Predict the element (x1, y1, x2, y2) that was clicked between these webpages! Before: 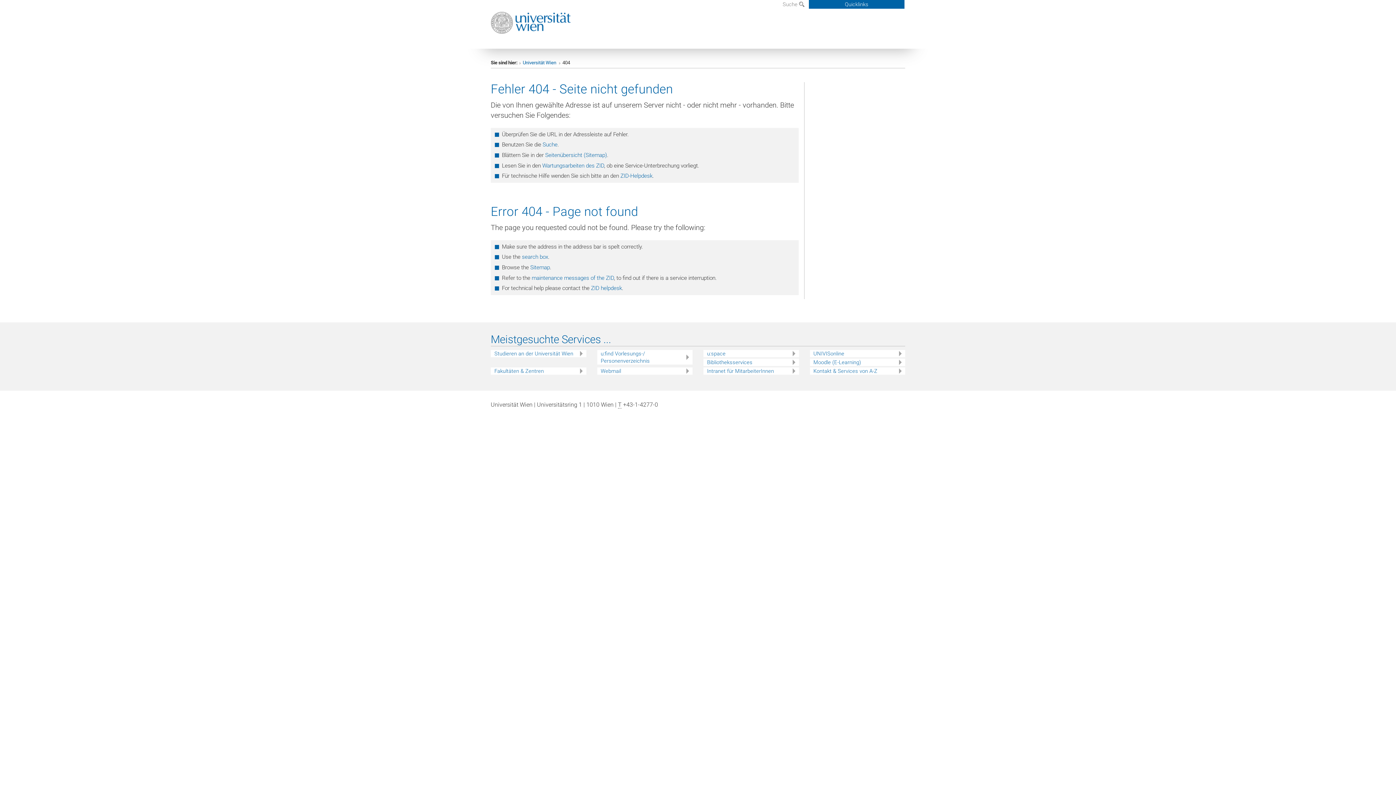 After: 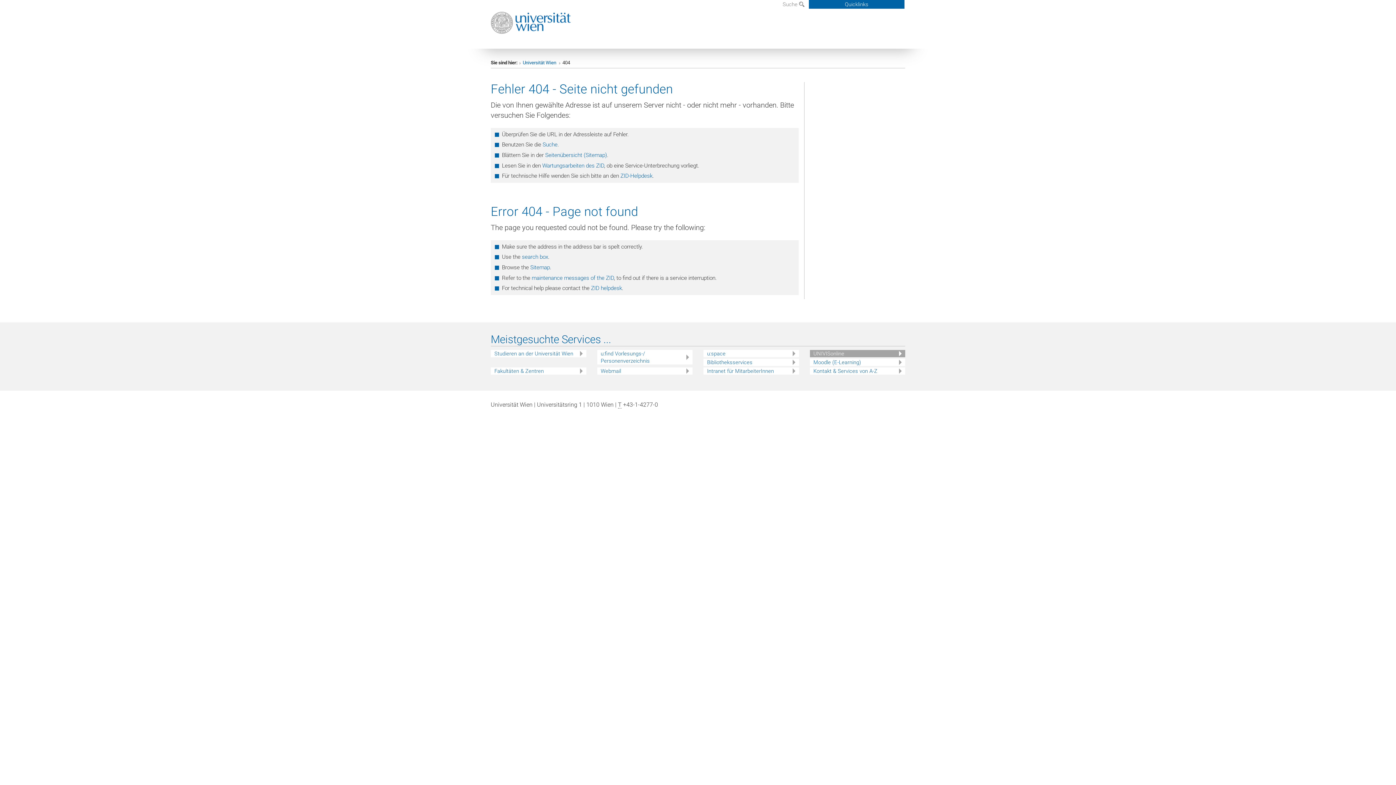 Action: label: UNIVISonline bbox: (813, 350, 905, 357)